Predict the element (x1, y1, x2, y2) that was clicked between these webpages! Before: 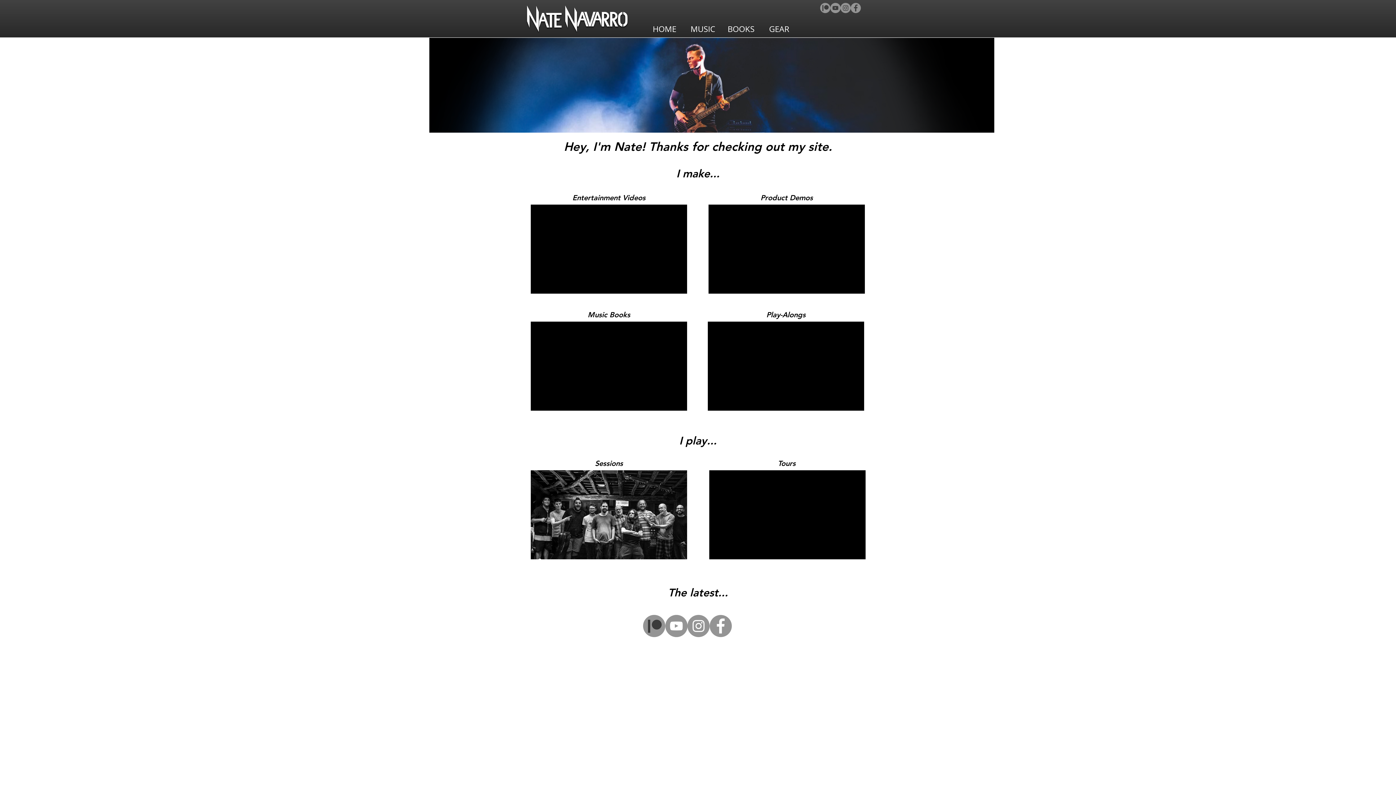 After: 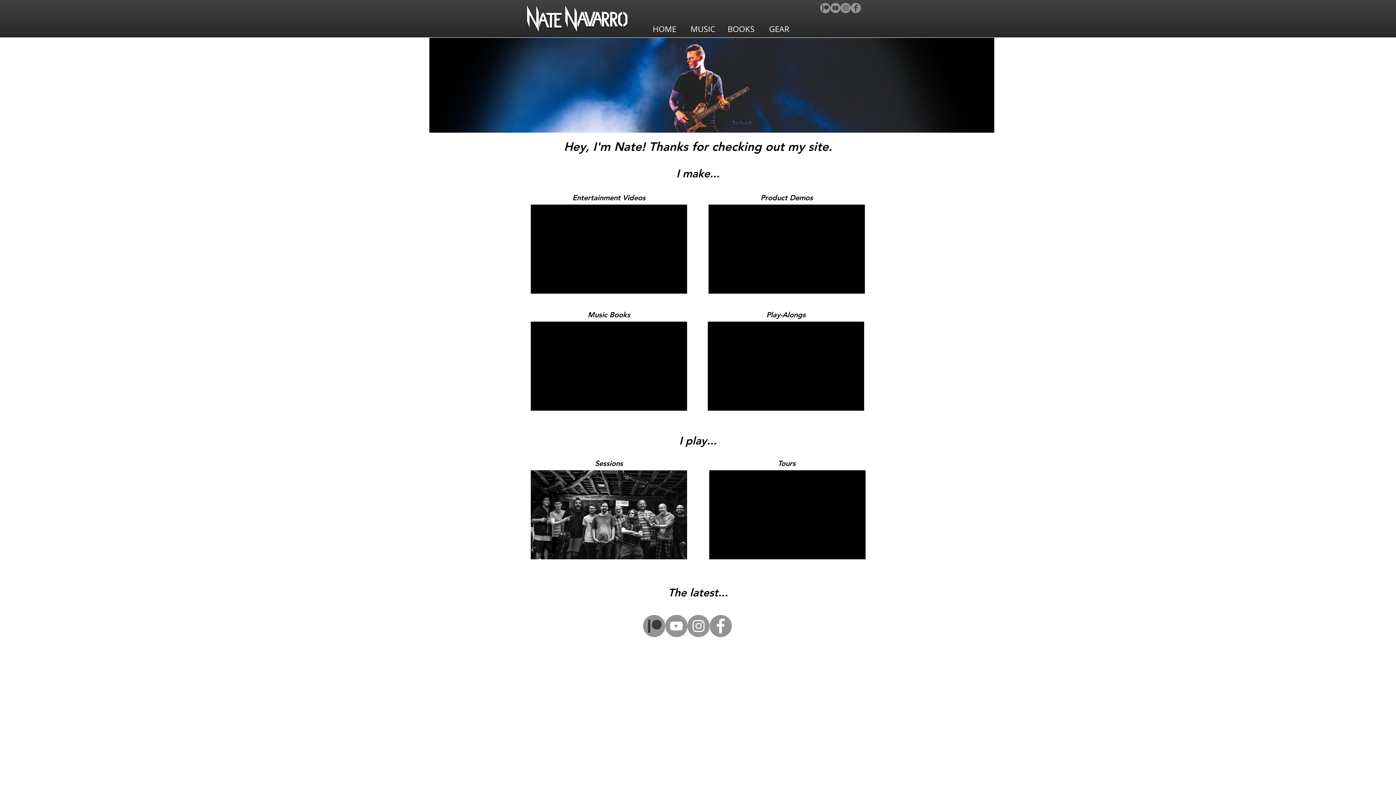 Action: label: Facebook bbox: (709, 615, 732, 637)